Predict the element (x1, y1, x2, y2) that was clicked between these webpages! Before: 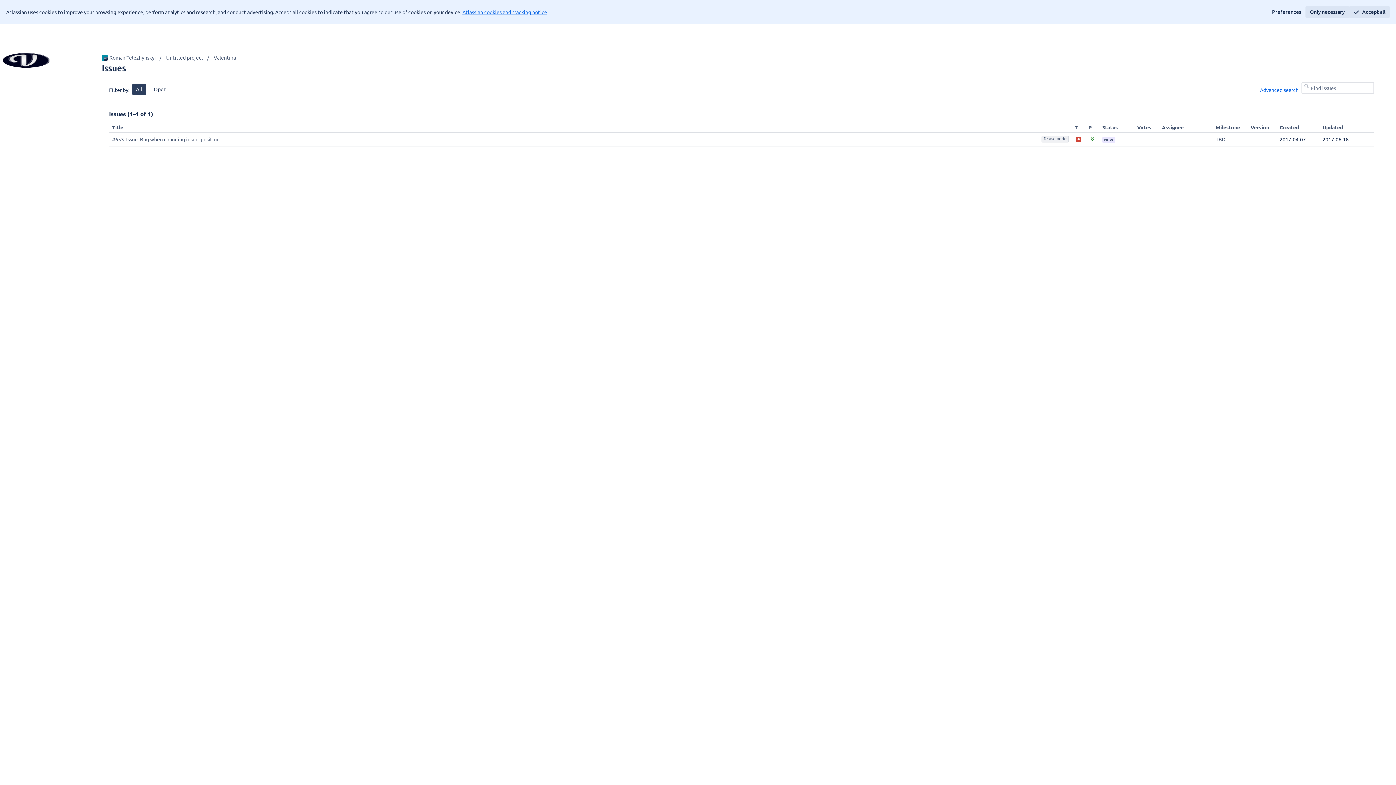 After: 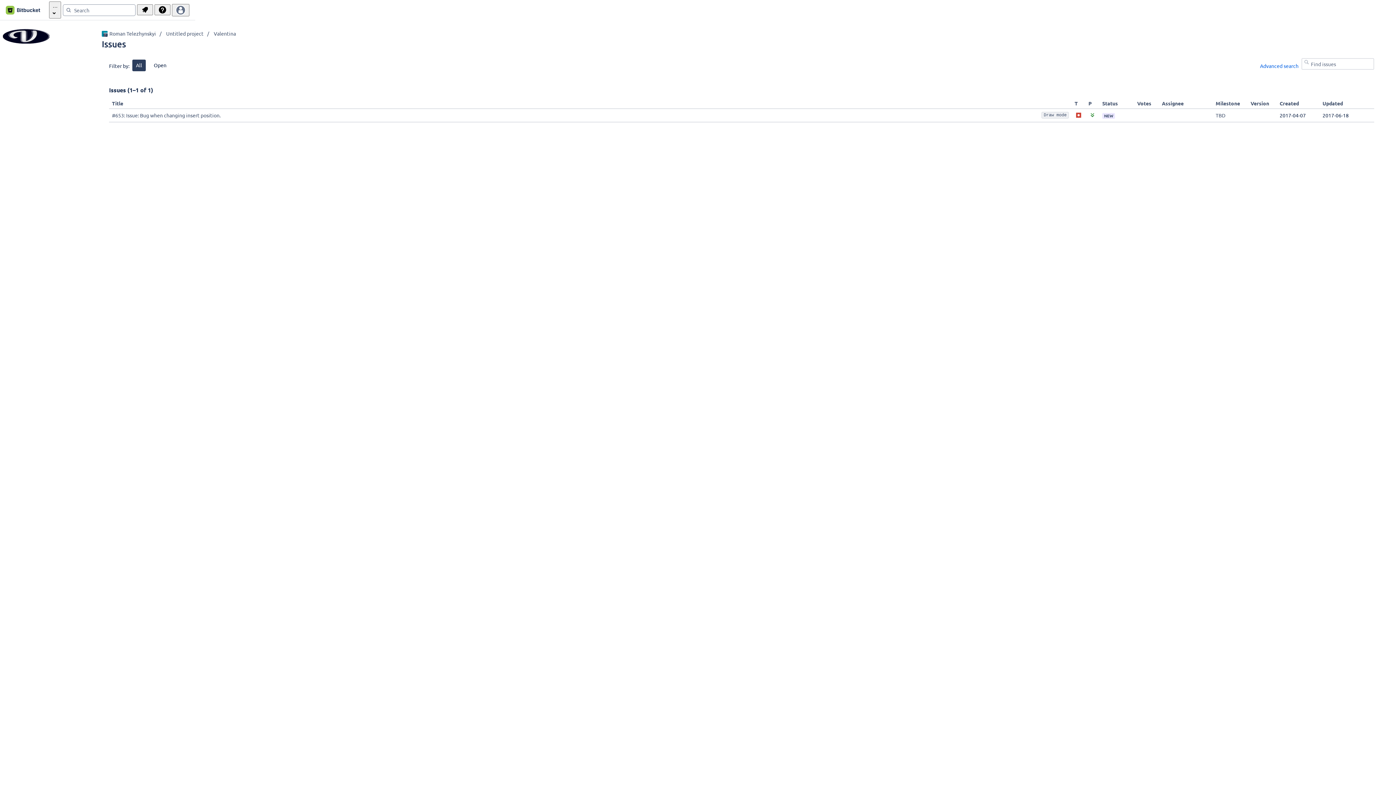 Action: label: Only necessary bbox: (1305, 6, 1349, 17)